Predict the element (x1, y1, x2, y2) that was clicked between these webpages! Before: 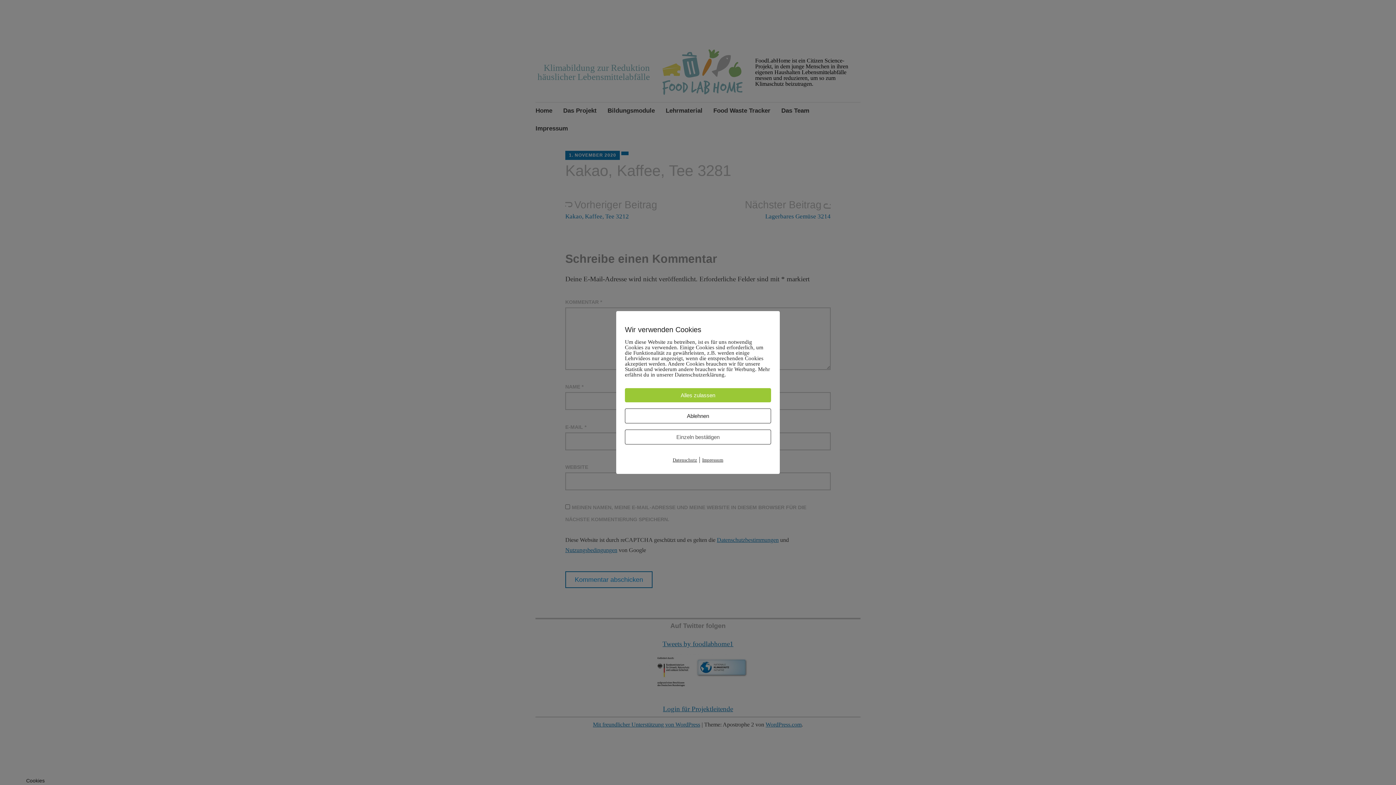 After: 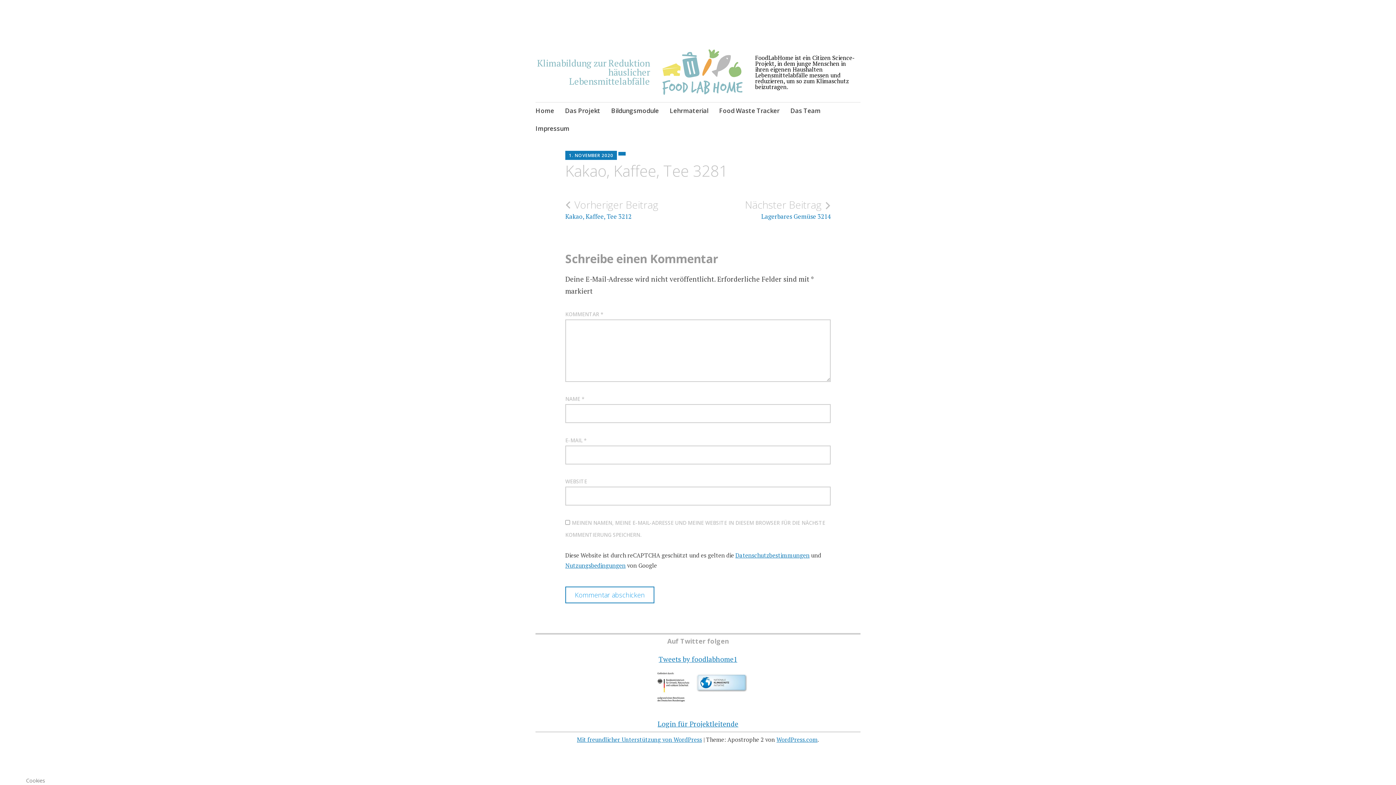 Action: label: Alles zulassen bbox: (625, 388, 771, 402)